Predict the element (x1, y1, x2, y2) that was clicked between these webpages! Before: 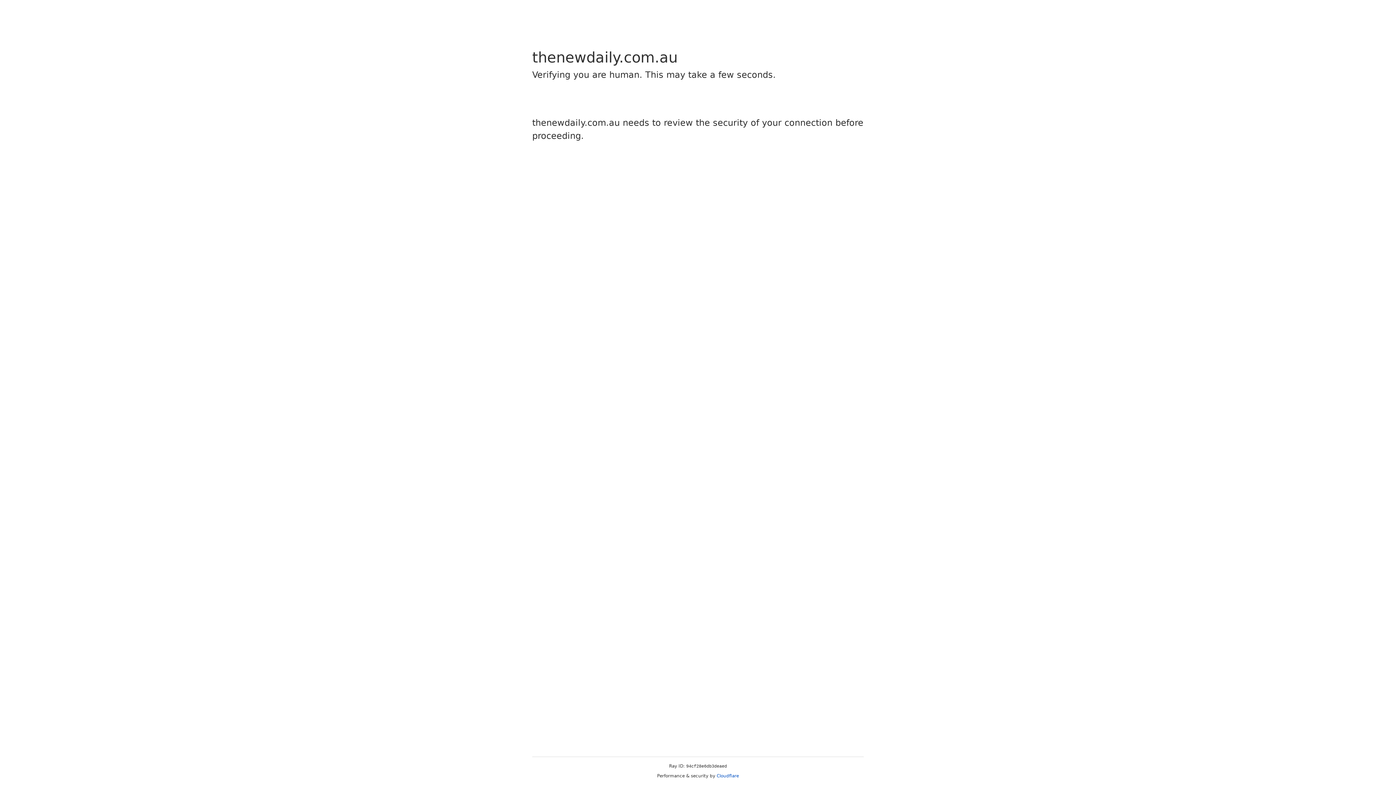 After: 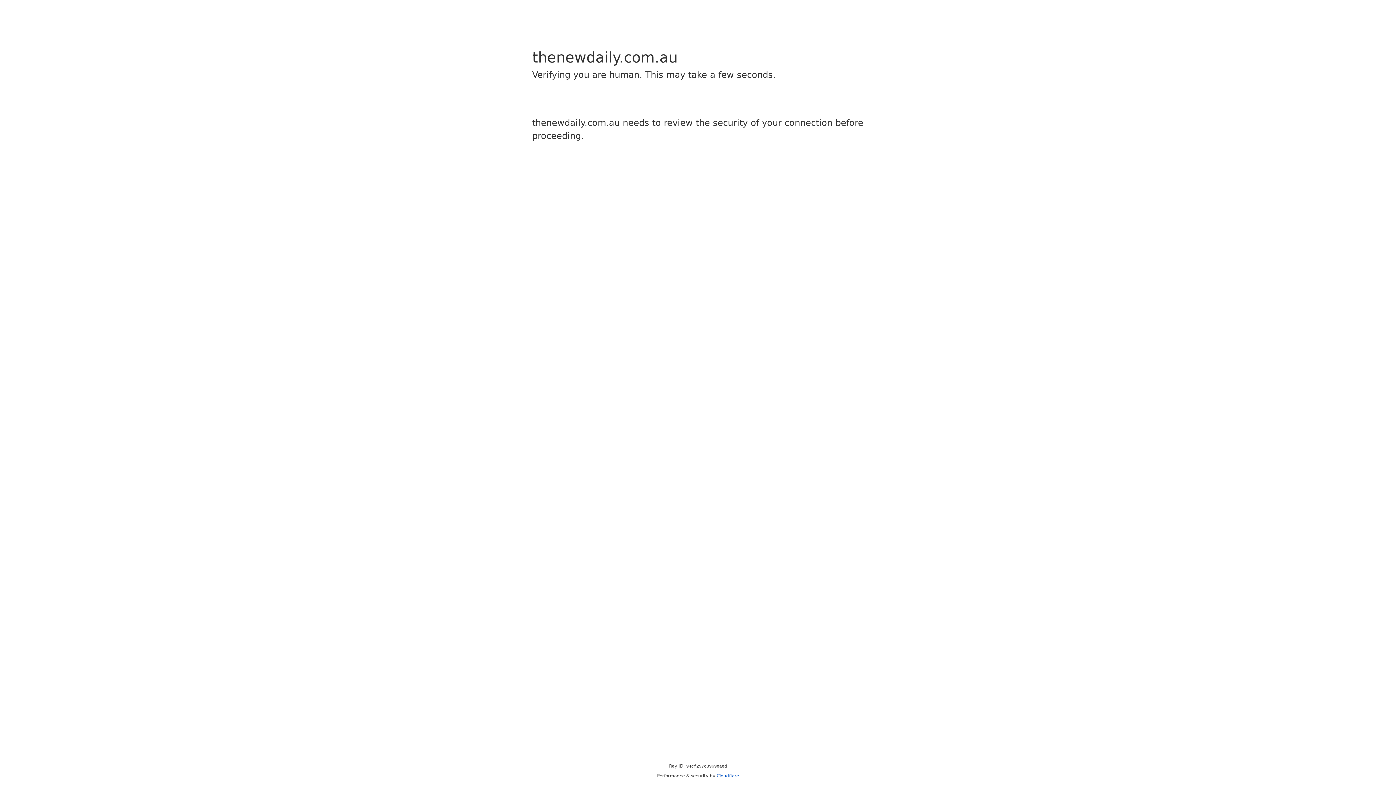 Action: label: Cloudflare bbox: (716, 773, 739, 778)